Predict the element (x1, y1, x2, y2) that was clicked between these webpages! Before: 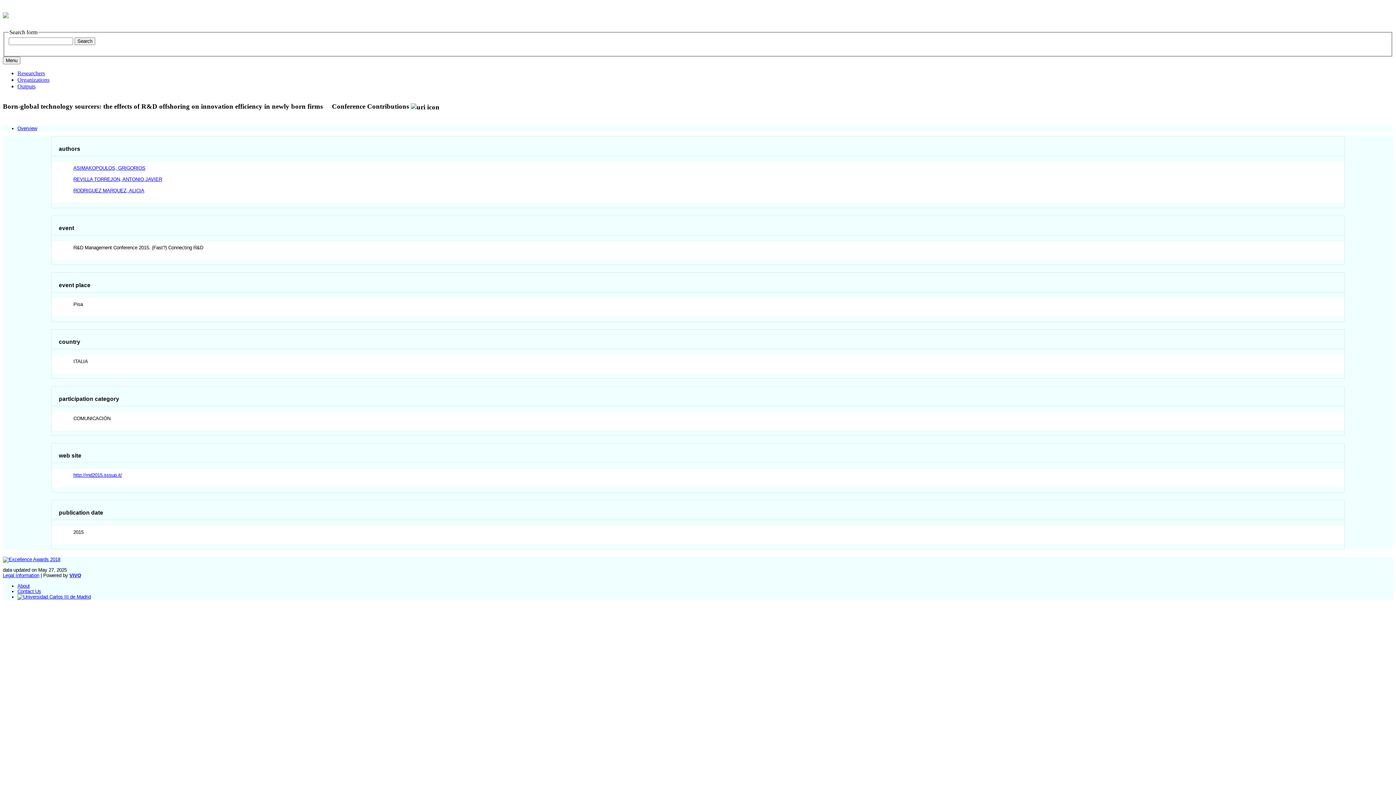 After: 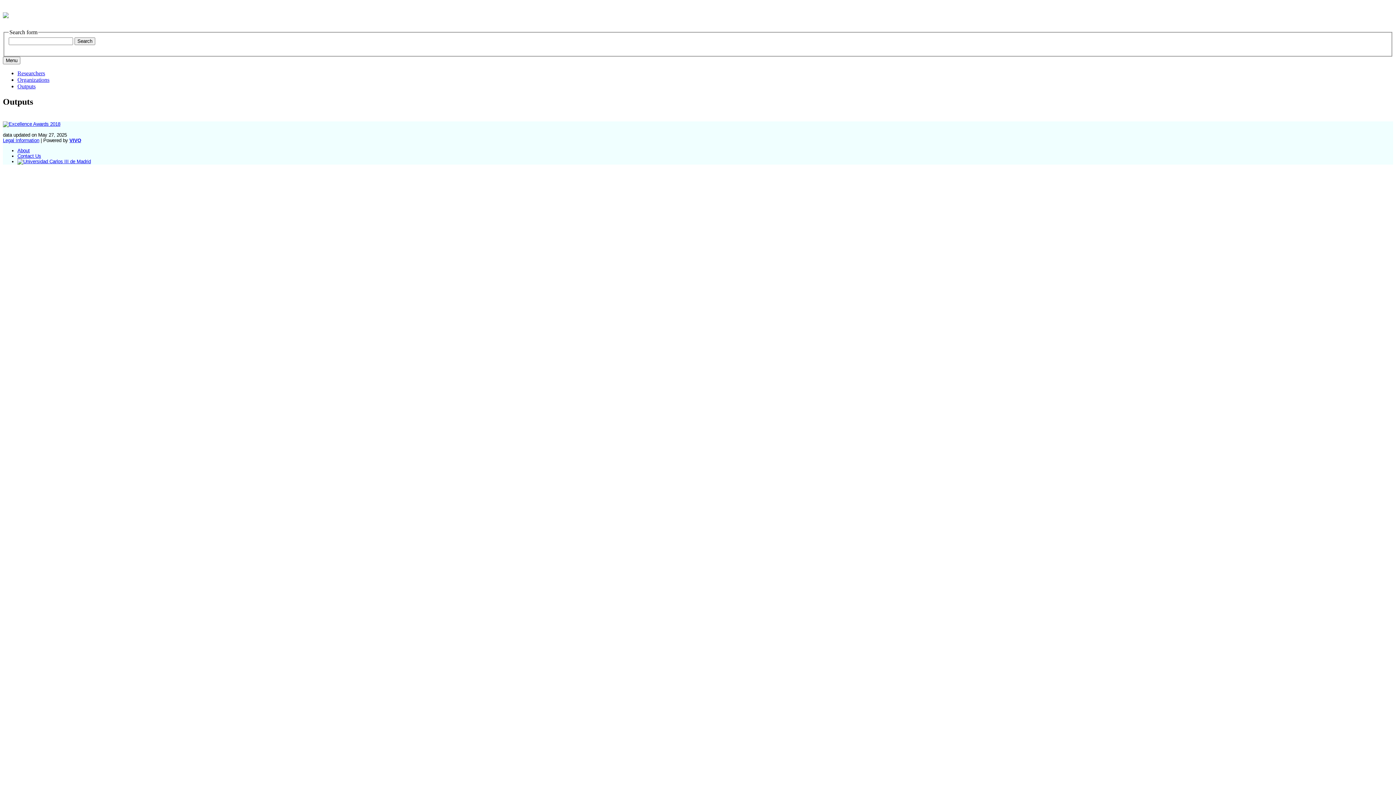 Action: label: Outputs bbox: (17, 83, 35, 89)